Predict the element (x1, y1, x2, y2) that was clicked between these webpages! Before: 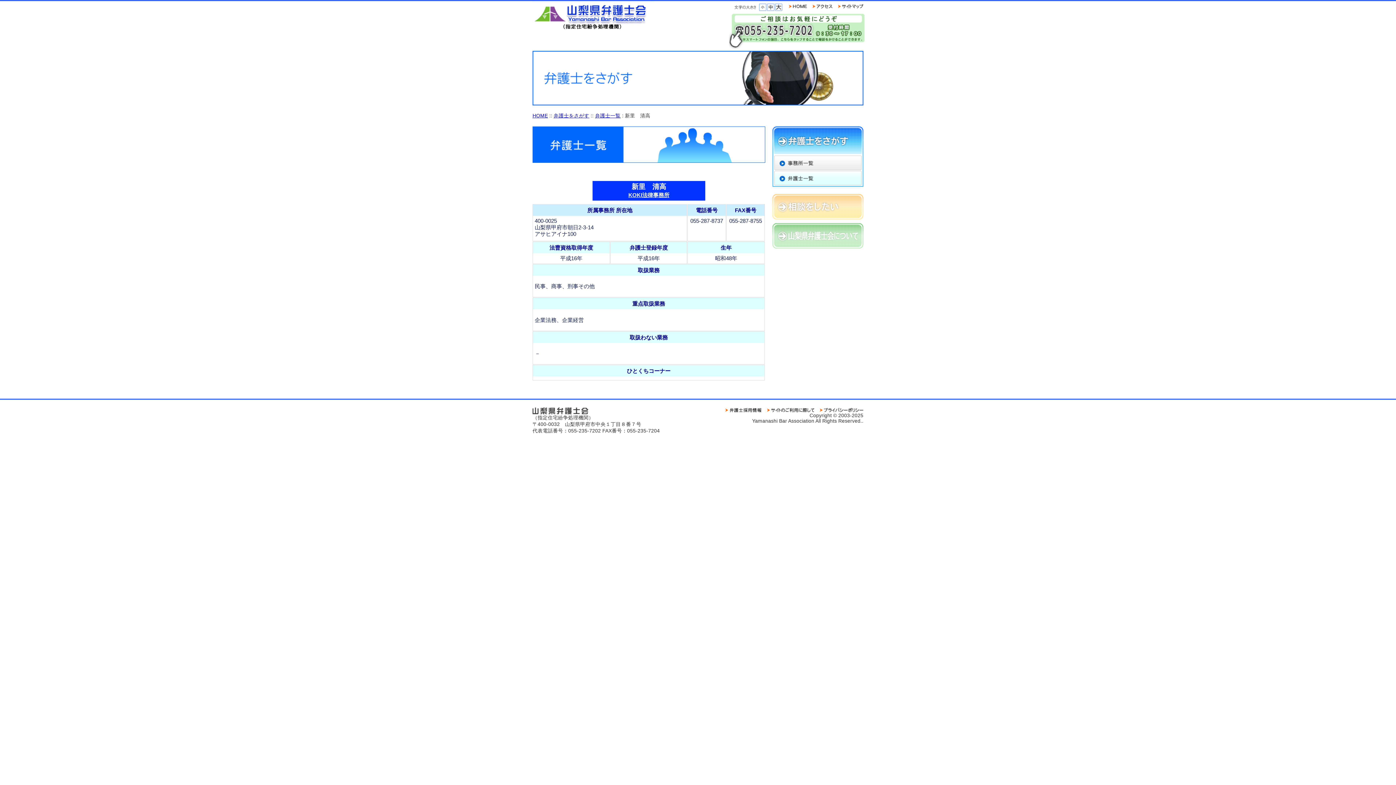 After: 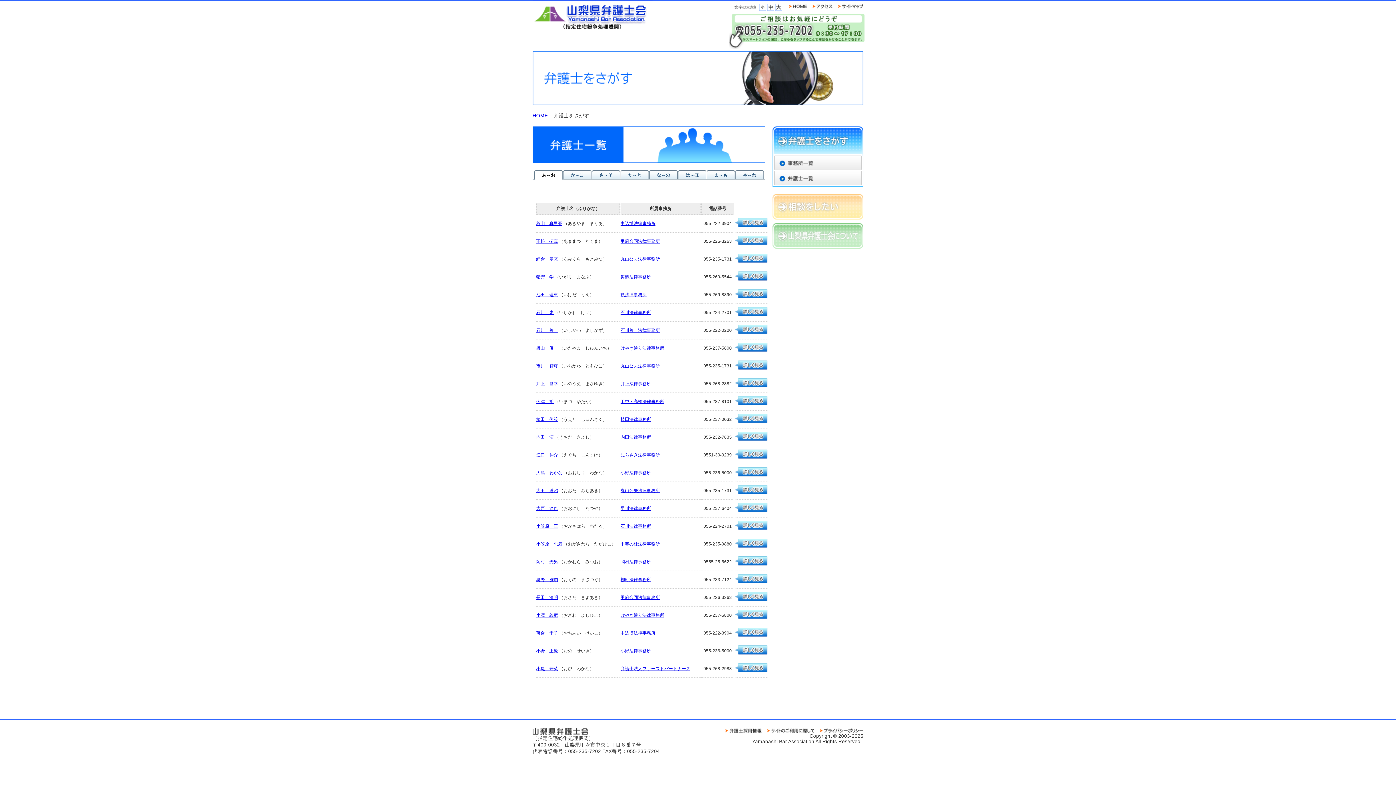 Action: label: 弁護士をさがす bbox: (553, 113, 589, 118)